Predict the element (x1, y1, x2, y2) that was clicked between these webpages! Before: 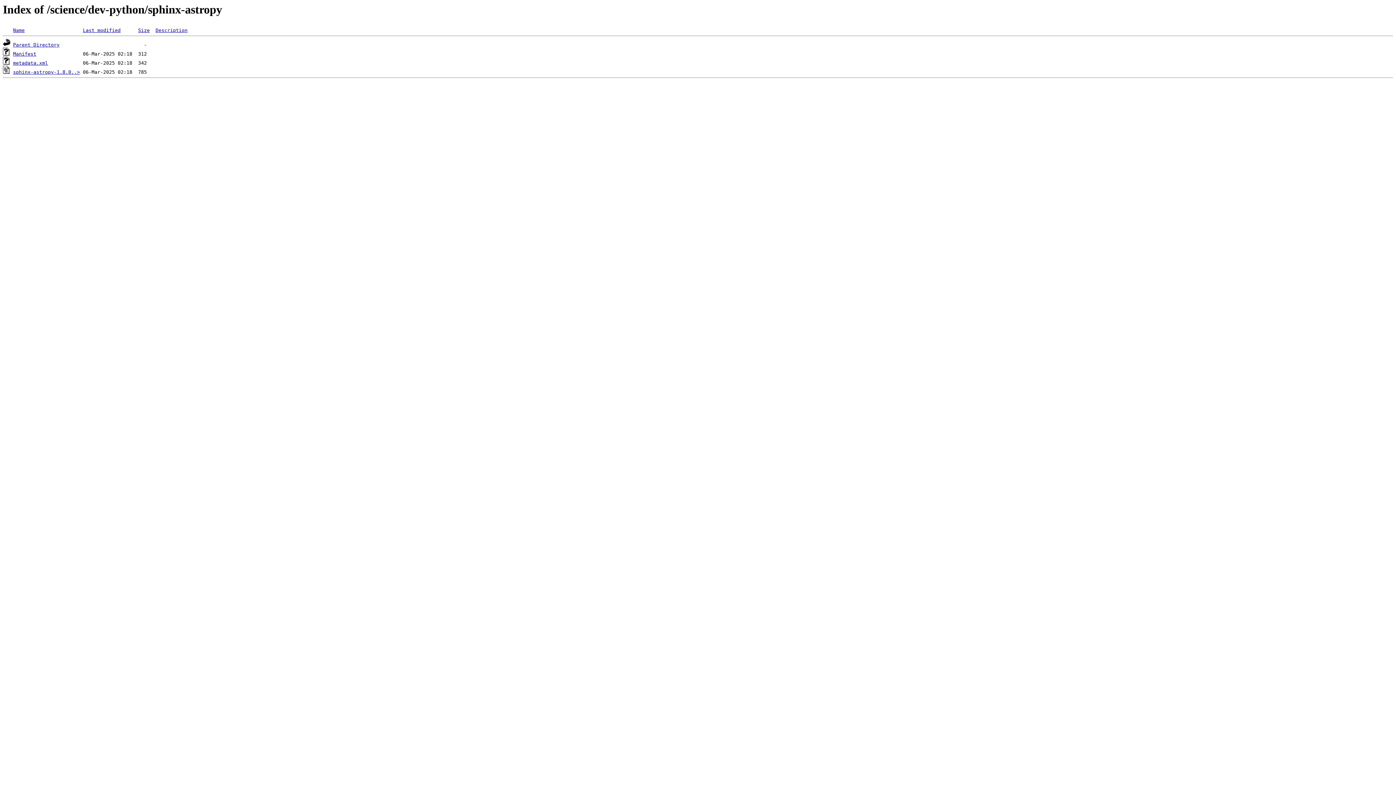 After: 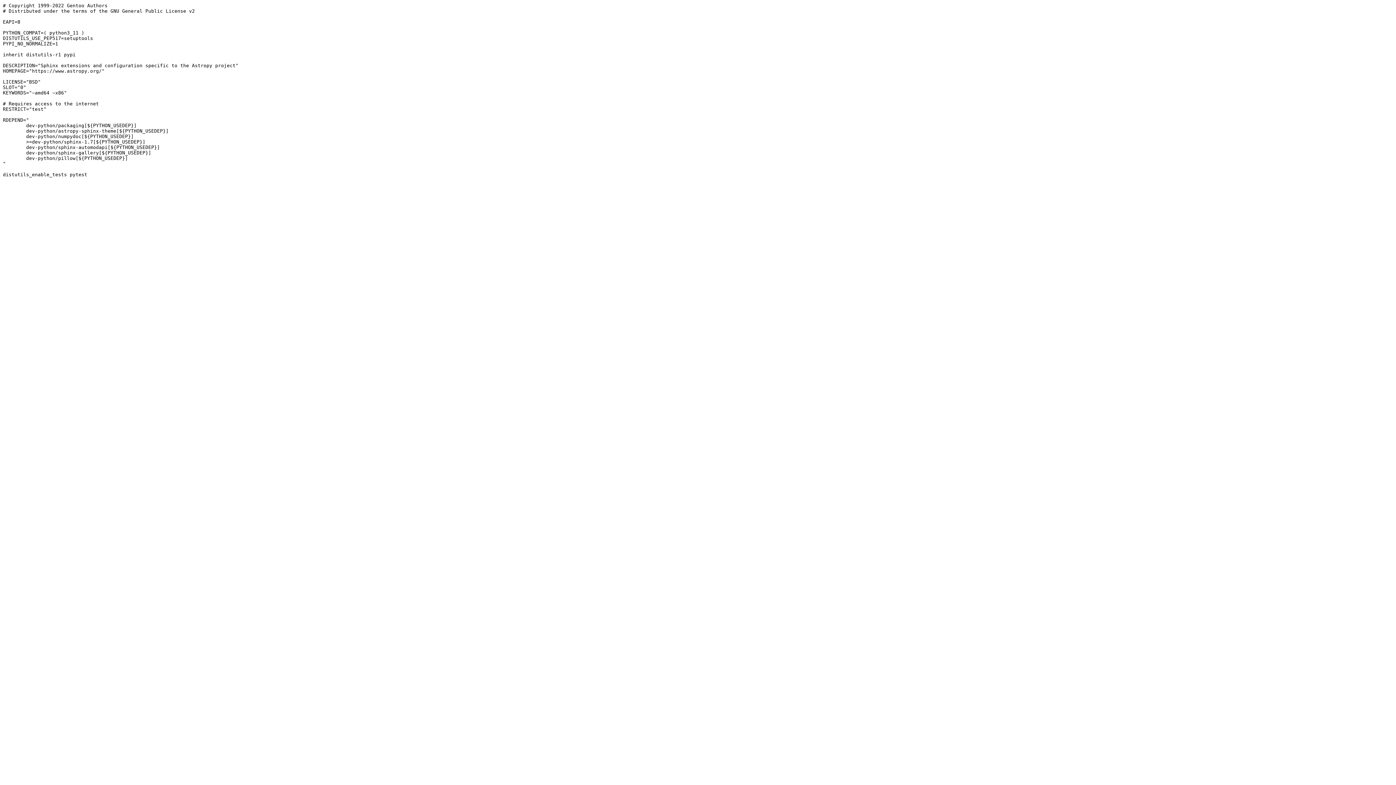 Action: bbox: (13, 69, 80, 75) label: sphinx-astropy-1.8.0..>